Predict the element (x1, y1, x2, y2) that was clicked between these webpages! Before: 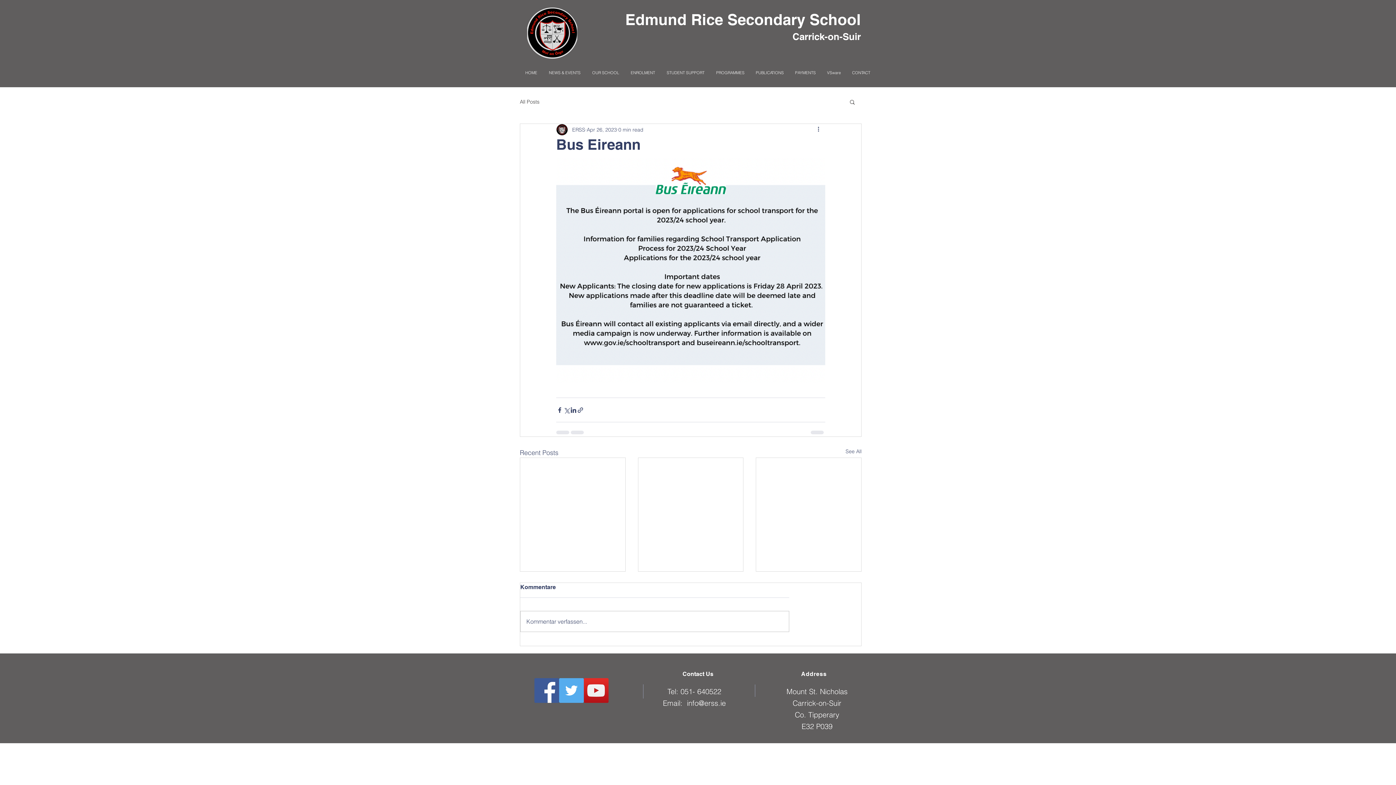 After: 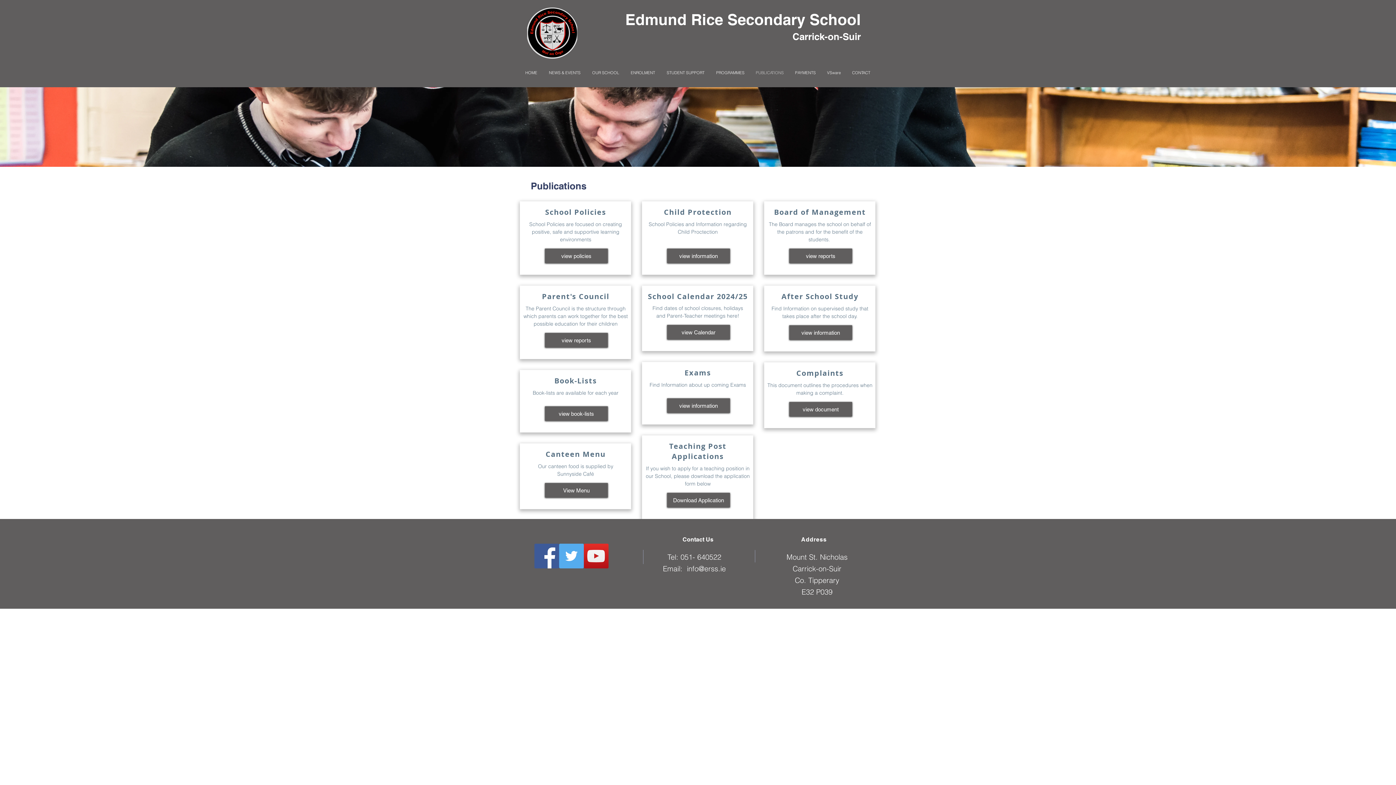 Action: bbox: (750, 63, 789, 81) label: PUBLICATIONS